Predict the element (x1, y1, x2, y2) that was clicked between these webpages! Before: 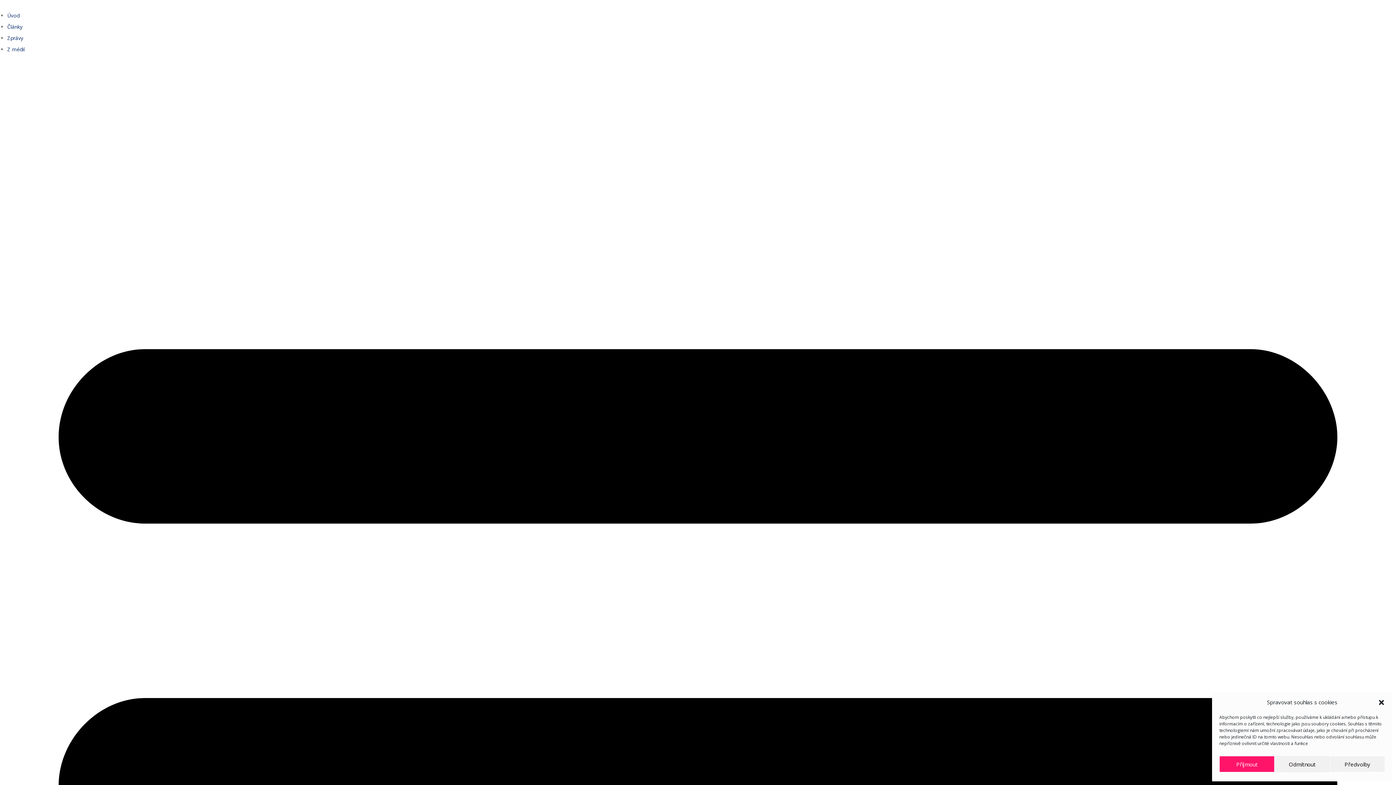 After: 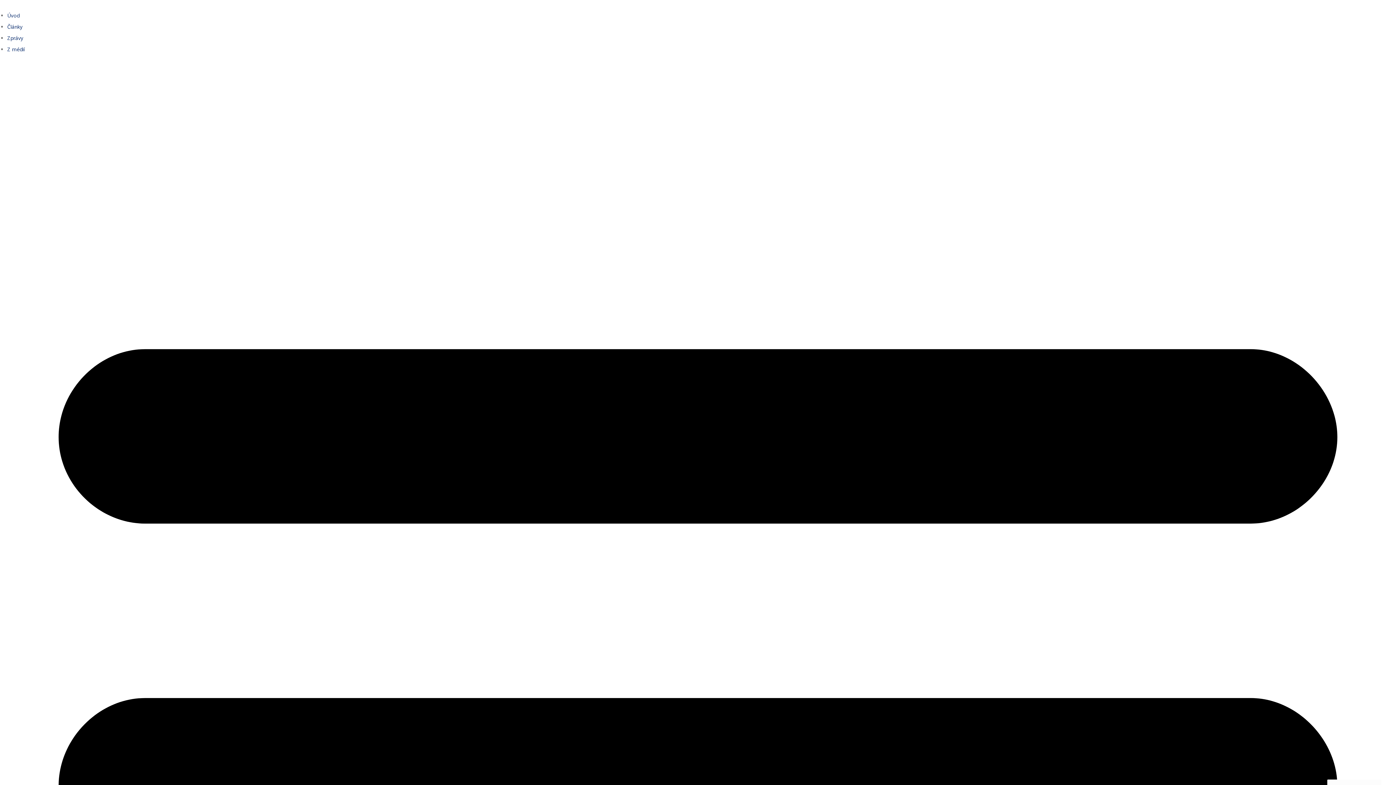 Action: label: Příjmout bbox: (1219, 756, 1274, 772)